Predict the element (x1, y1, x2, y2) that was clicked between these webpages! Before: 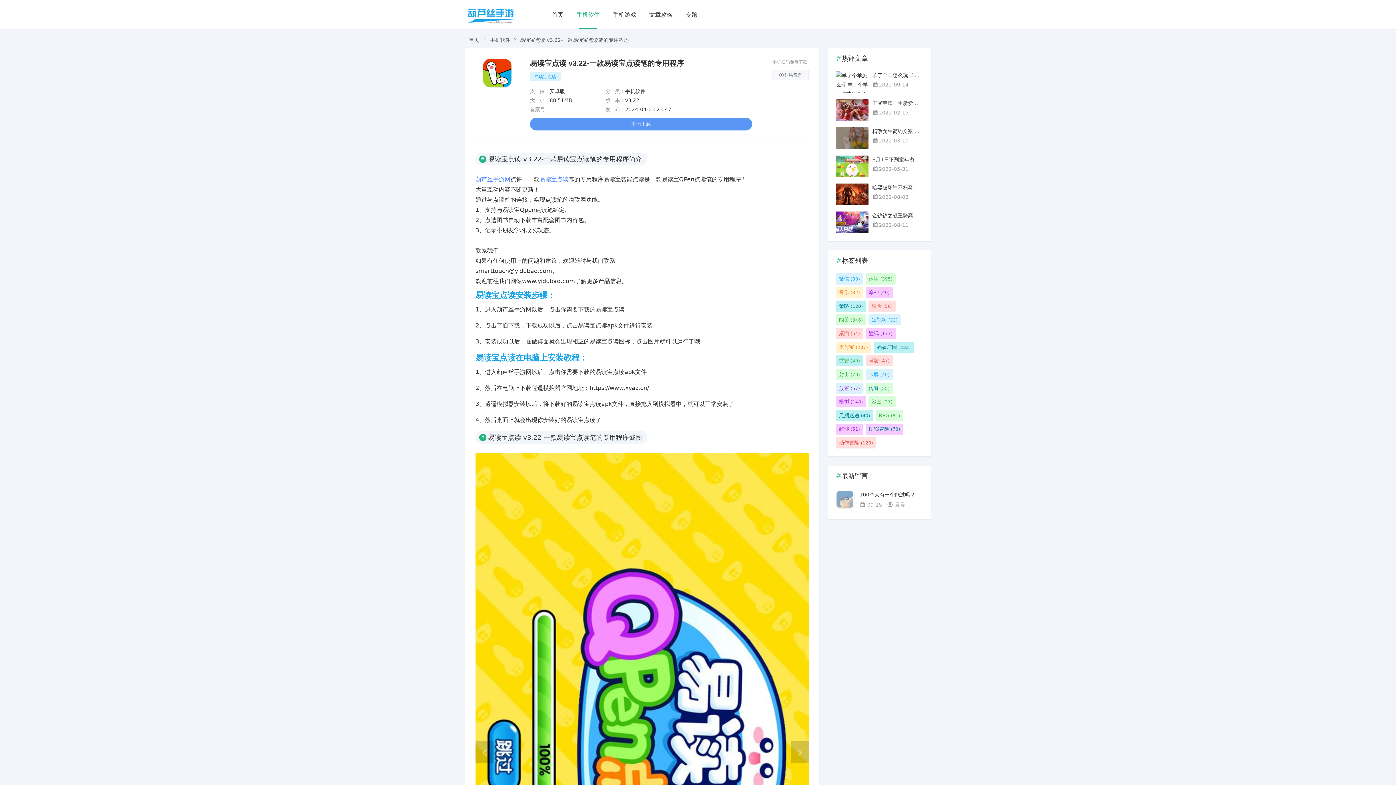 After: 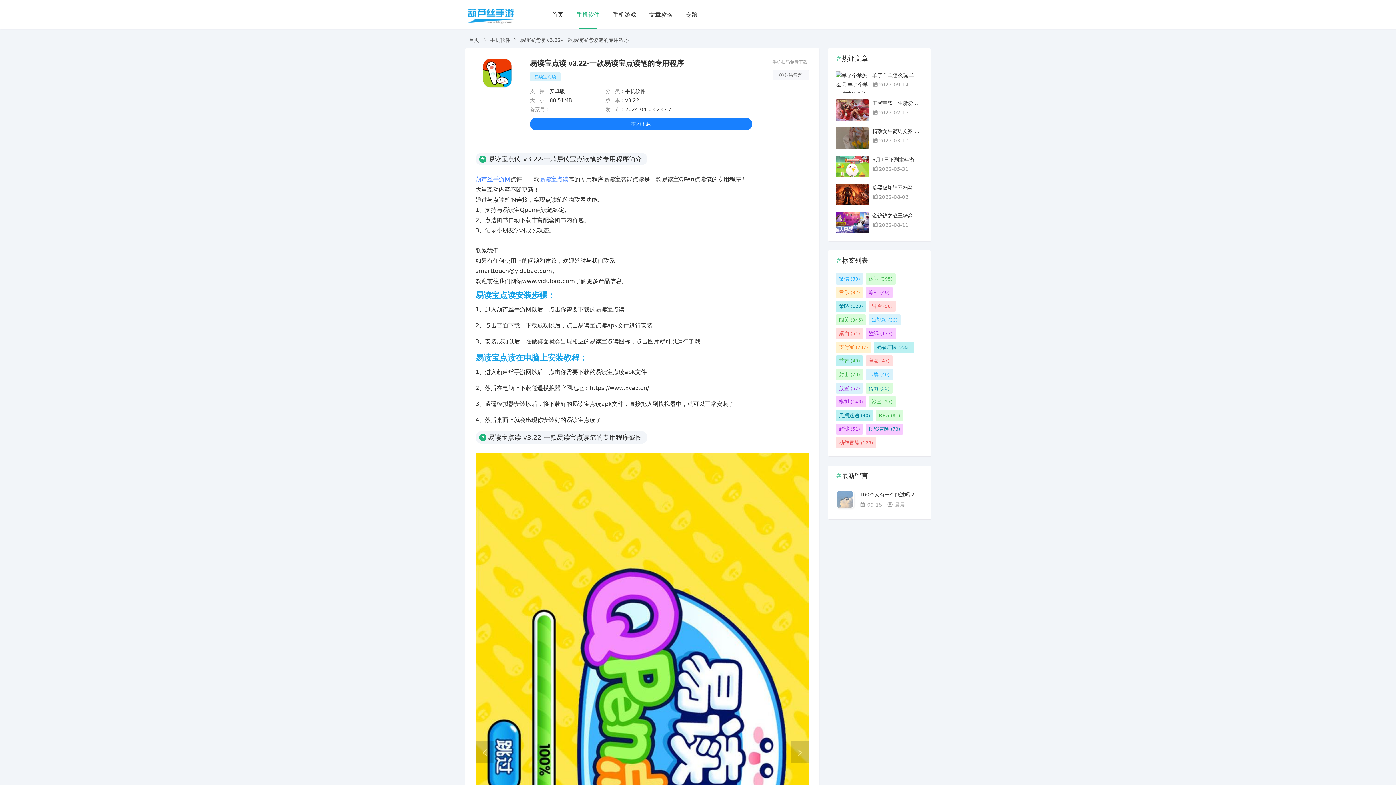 Action: label: 本地下载 bbox: (530, 117, 752, 130)